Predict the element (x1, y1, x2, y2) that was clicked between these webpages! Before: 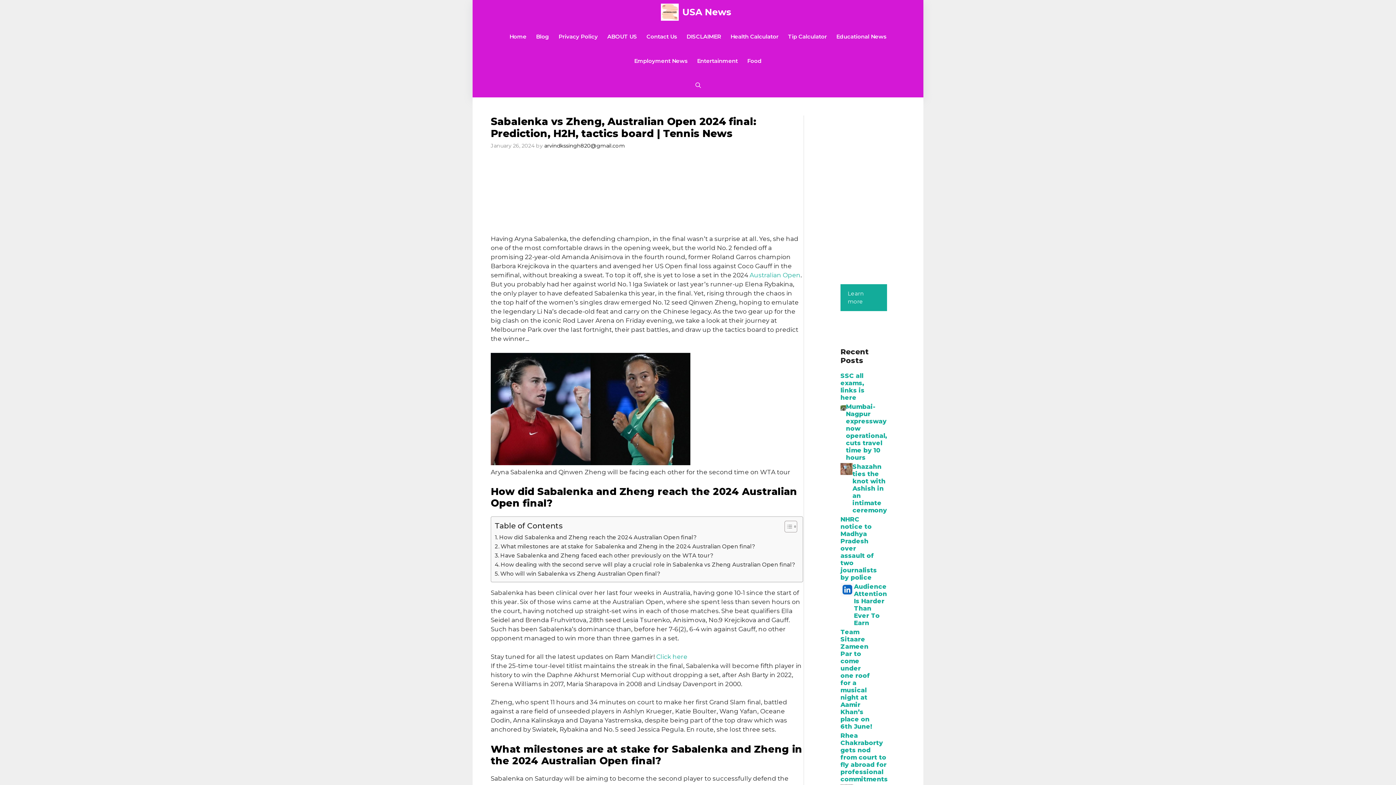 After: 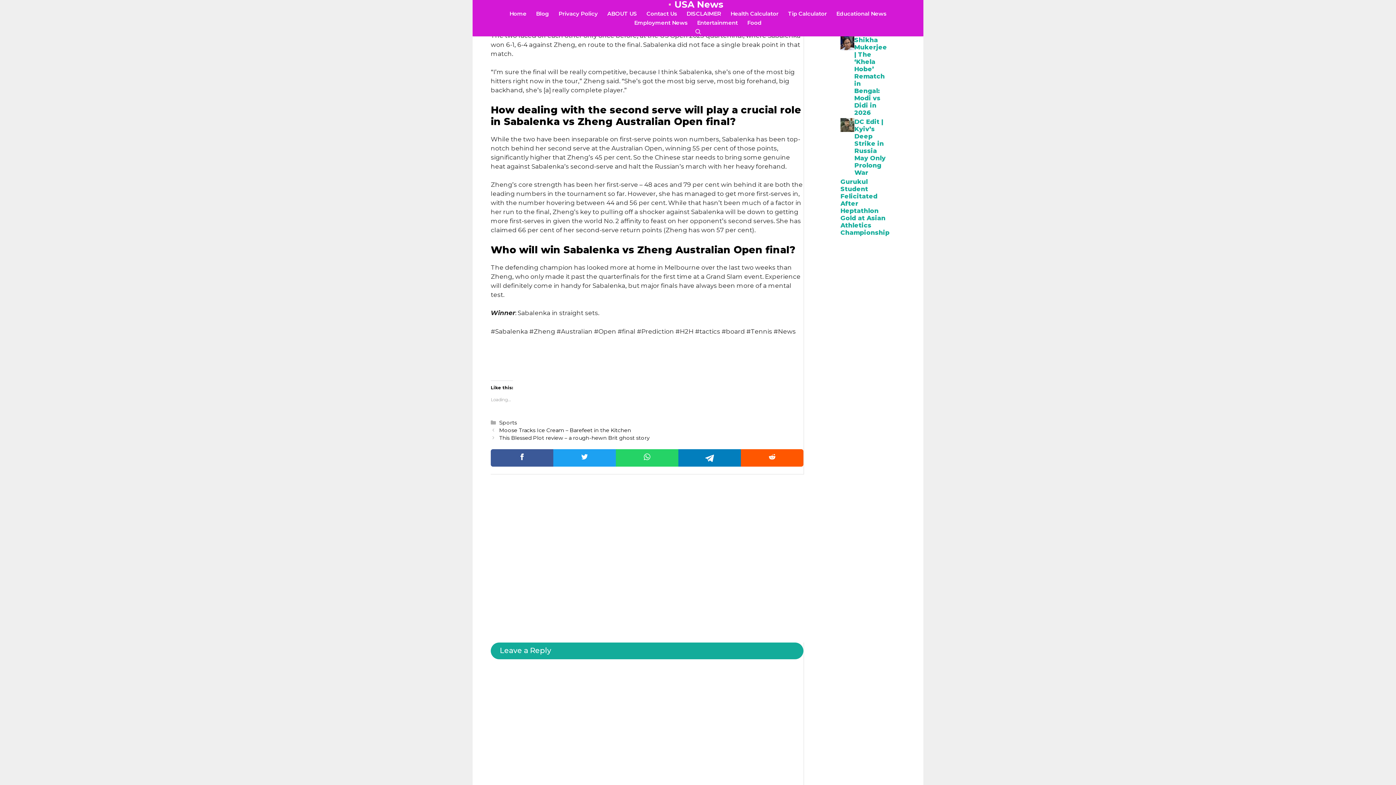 Action: bbox: (494, 551, 713, 560) label: Have Sabalenka and Zheng faced each other previously on the WTA tour?